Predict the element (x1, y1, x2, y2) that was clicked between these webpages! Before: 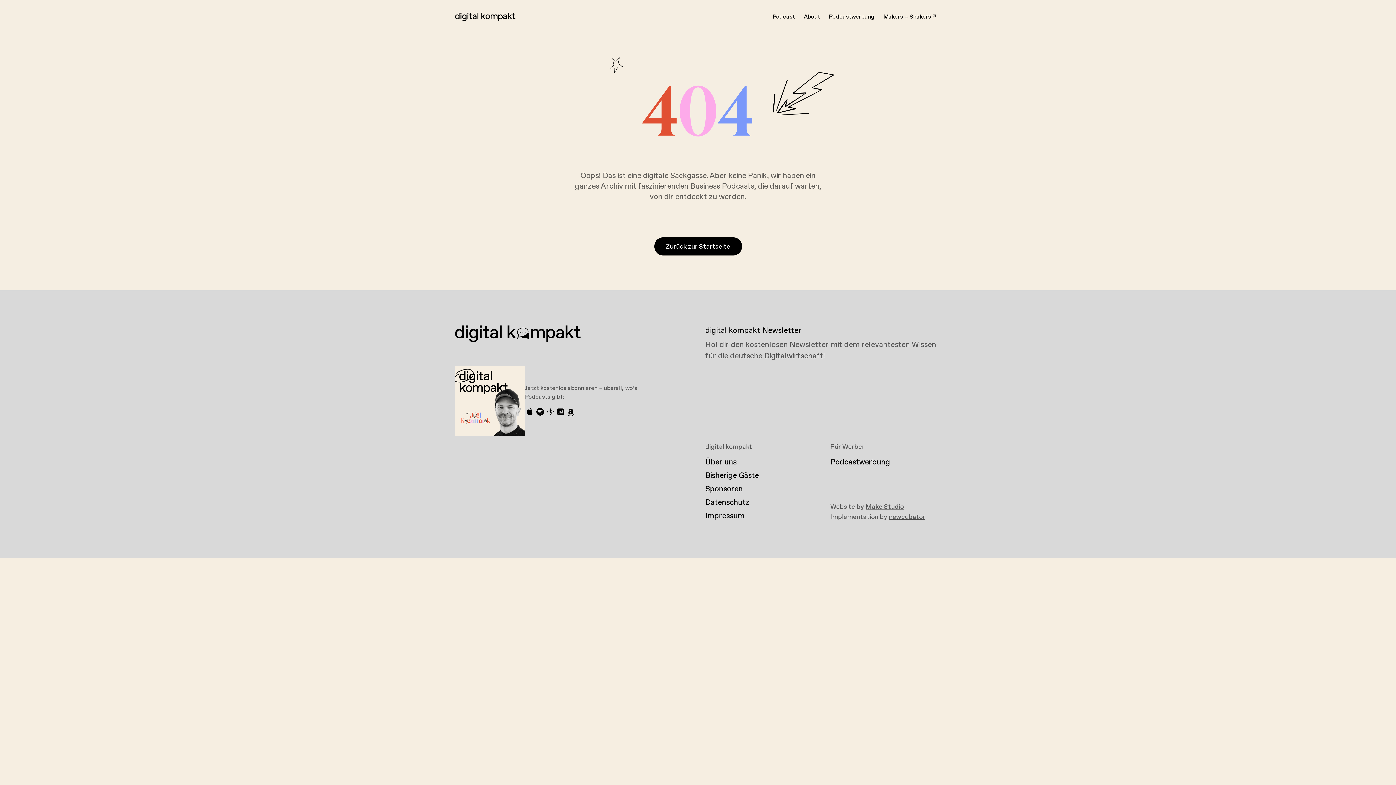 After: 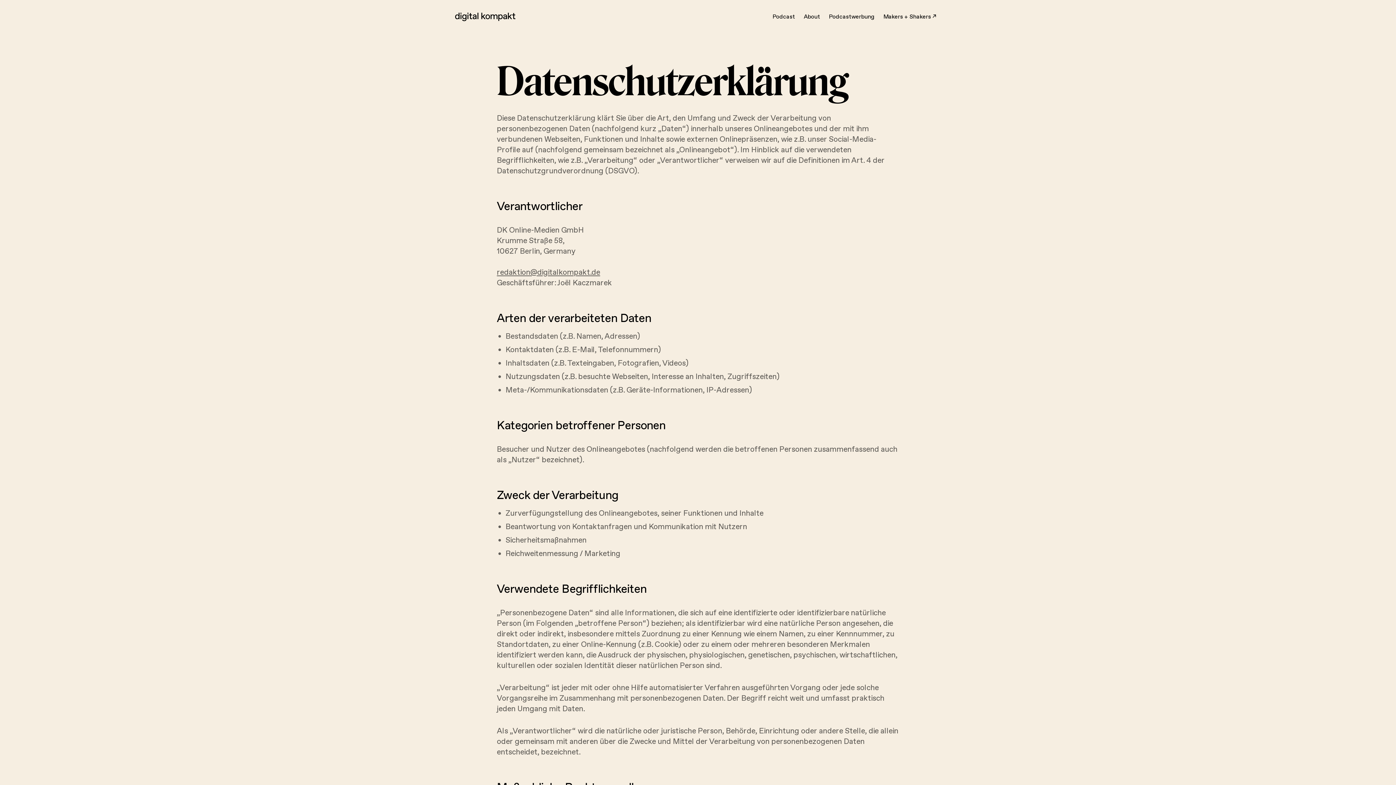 Action: label: Datenschutz bbox: (704, 496, 816, 509)